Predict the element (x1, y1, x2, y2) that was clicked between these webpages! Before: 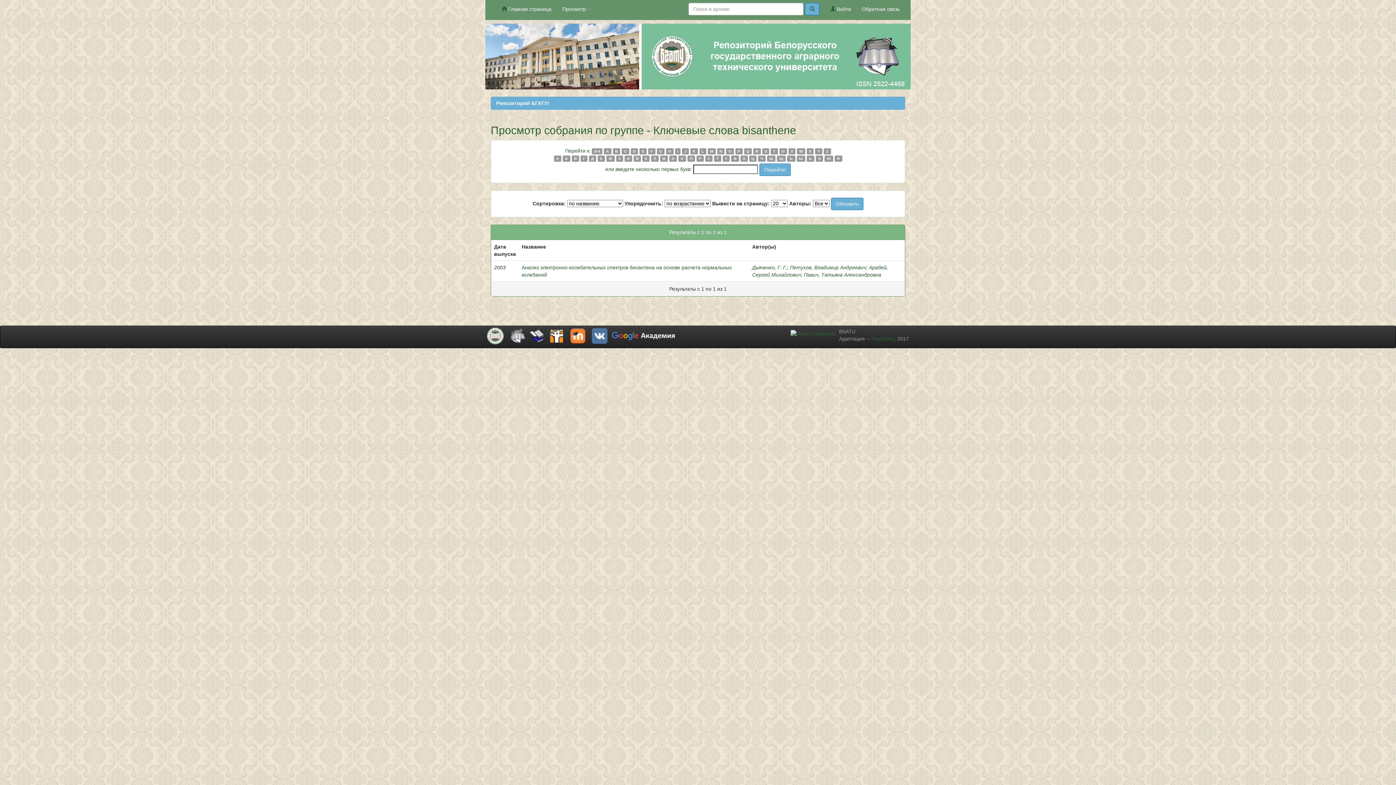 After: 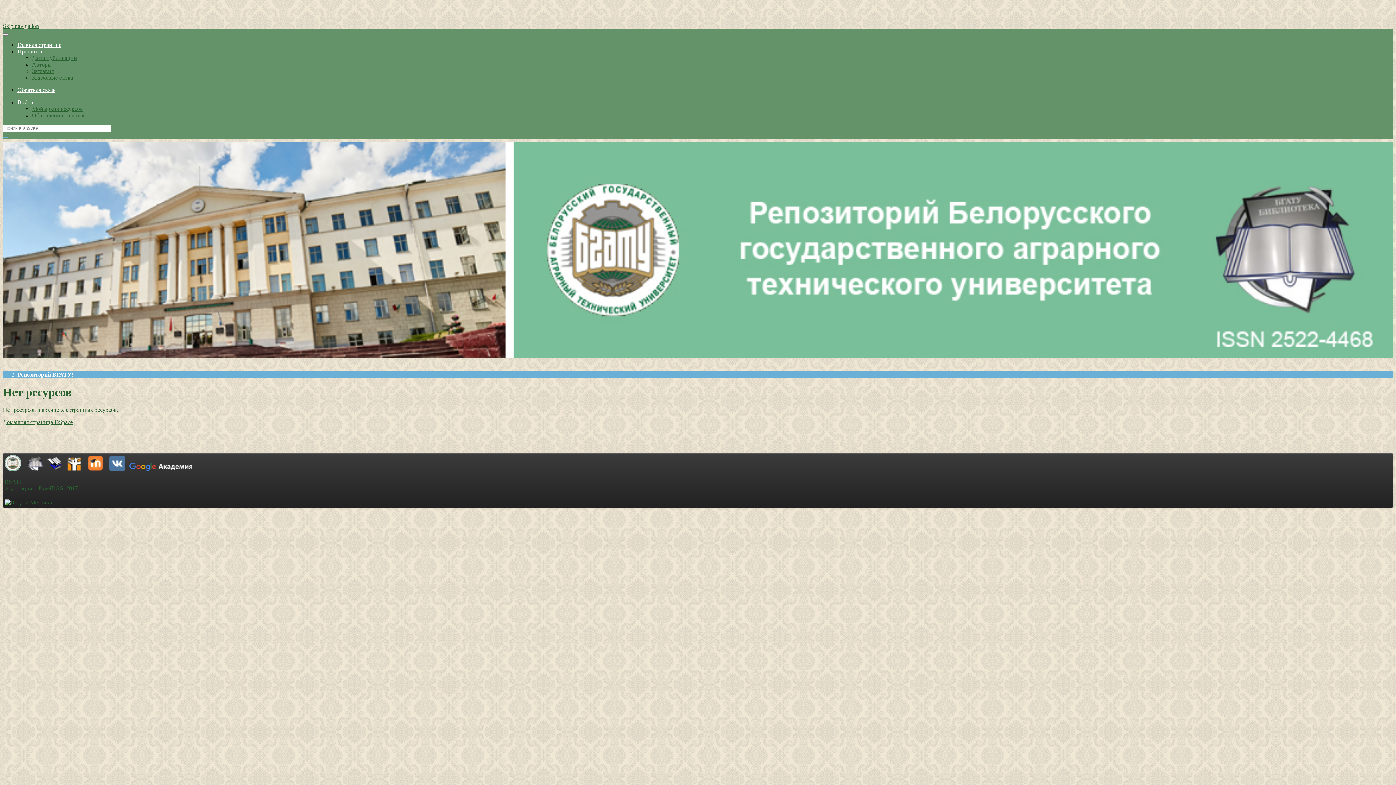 Action: label: Ж bbox: (606, 155, 614, 161)